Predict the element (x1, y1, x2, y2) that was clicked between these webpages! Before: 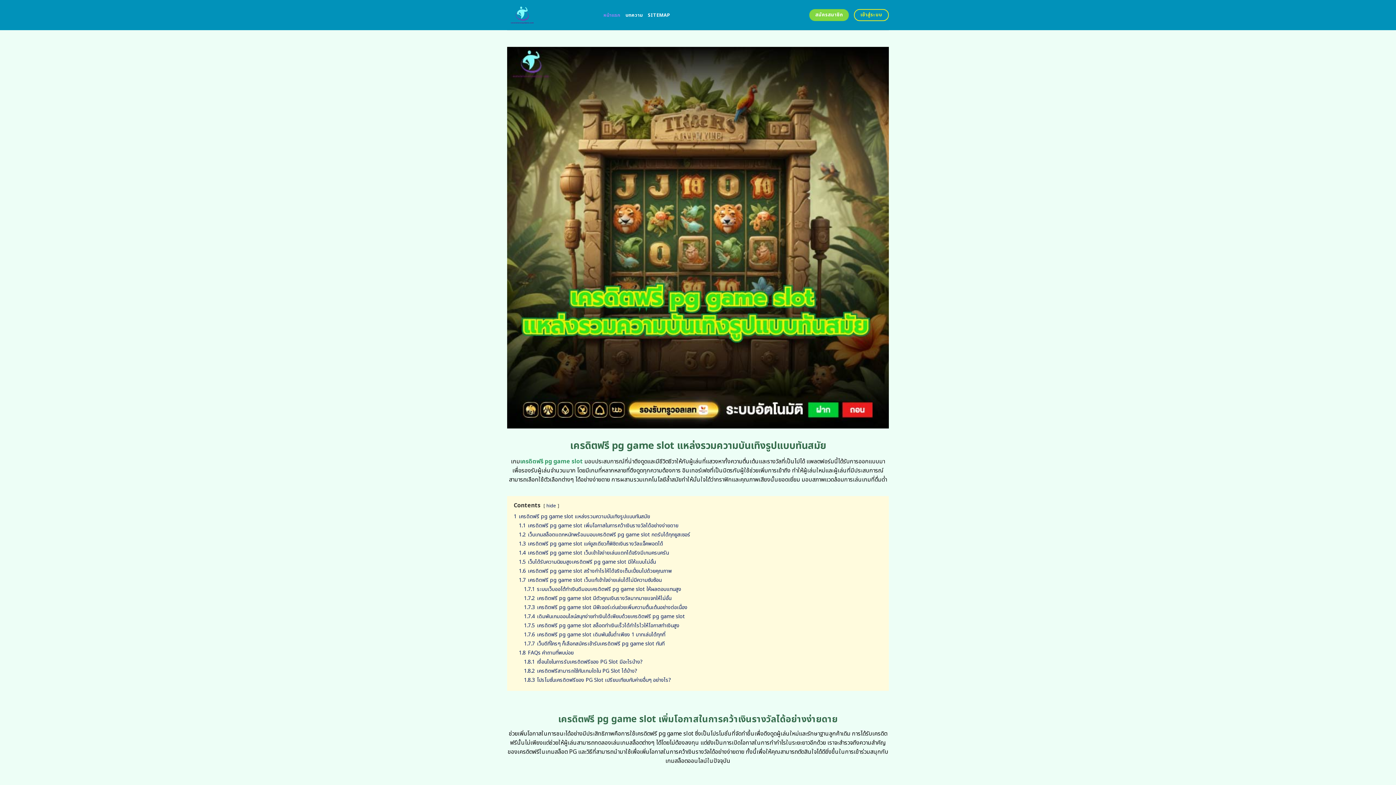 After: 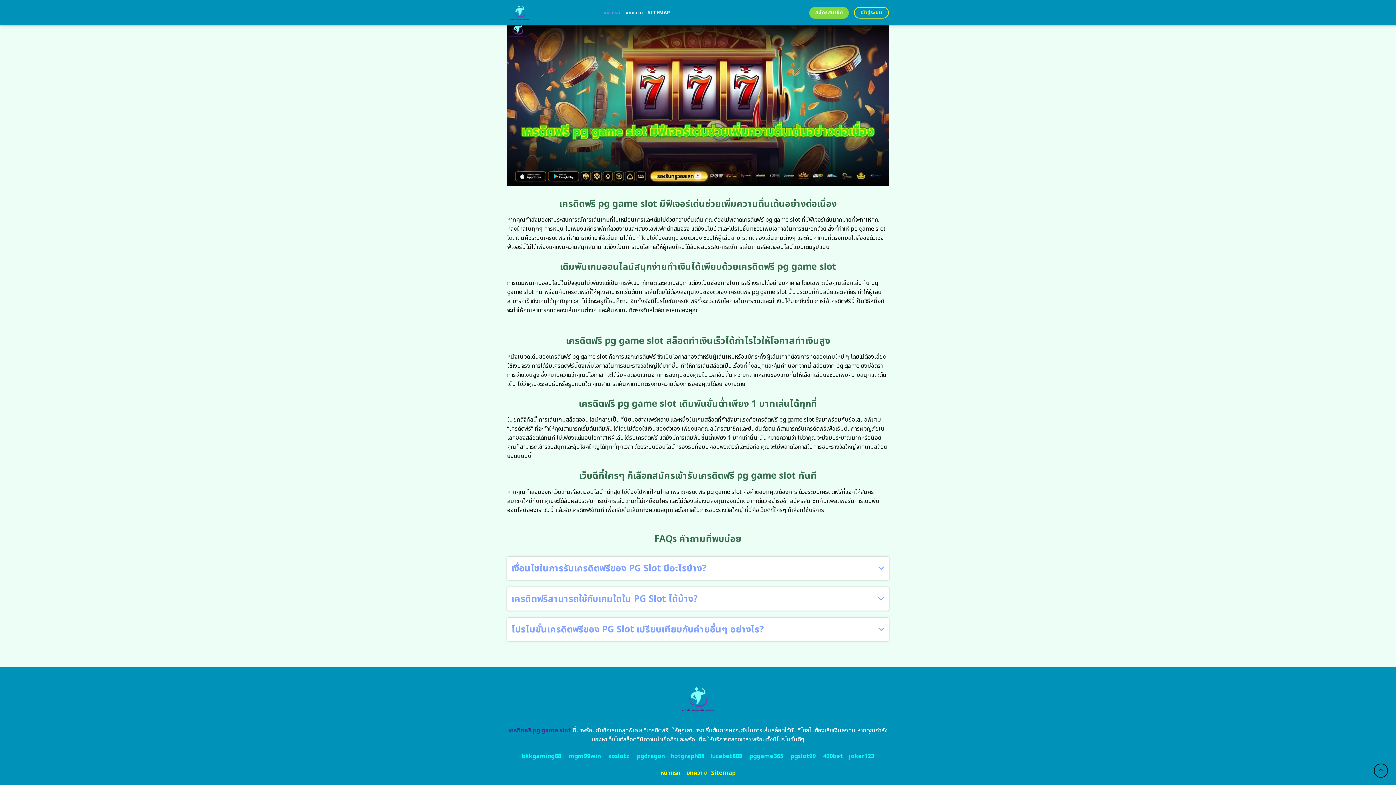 Action: label: 1.7.7 เว็บดีที่ใครๆ ก็เลือกสมัครเข้ารับเครดิตฟรี pg game slot ทันที bbox: (524, 640, 664, 647)